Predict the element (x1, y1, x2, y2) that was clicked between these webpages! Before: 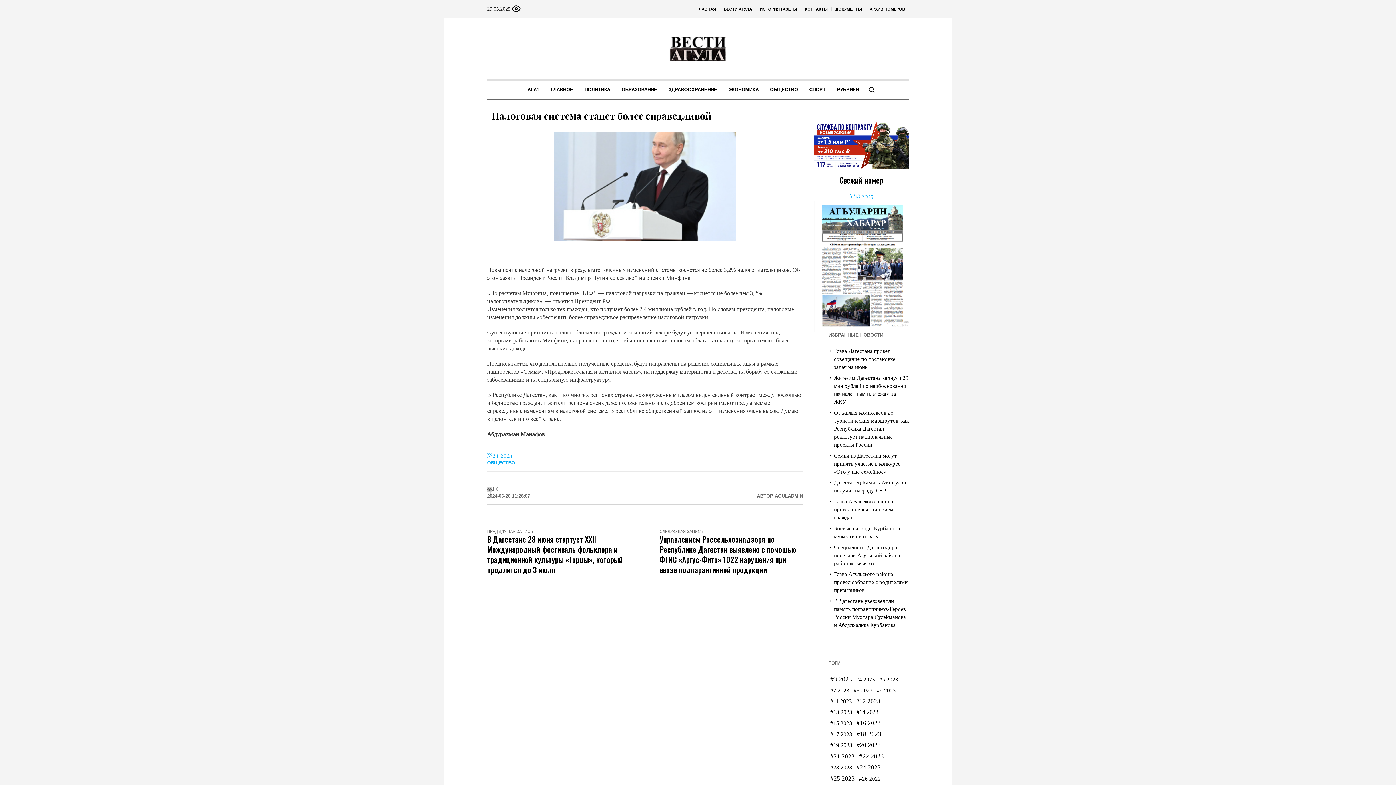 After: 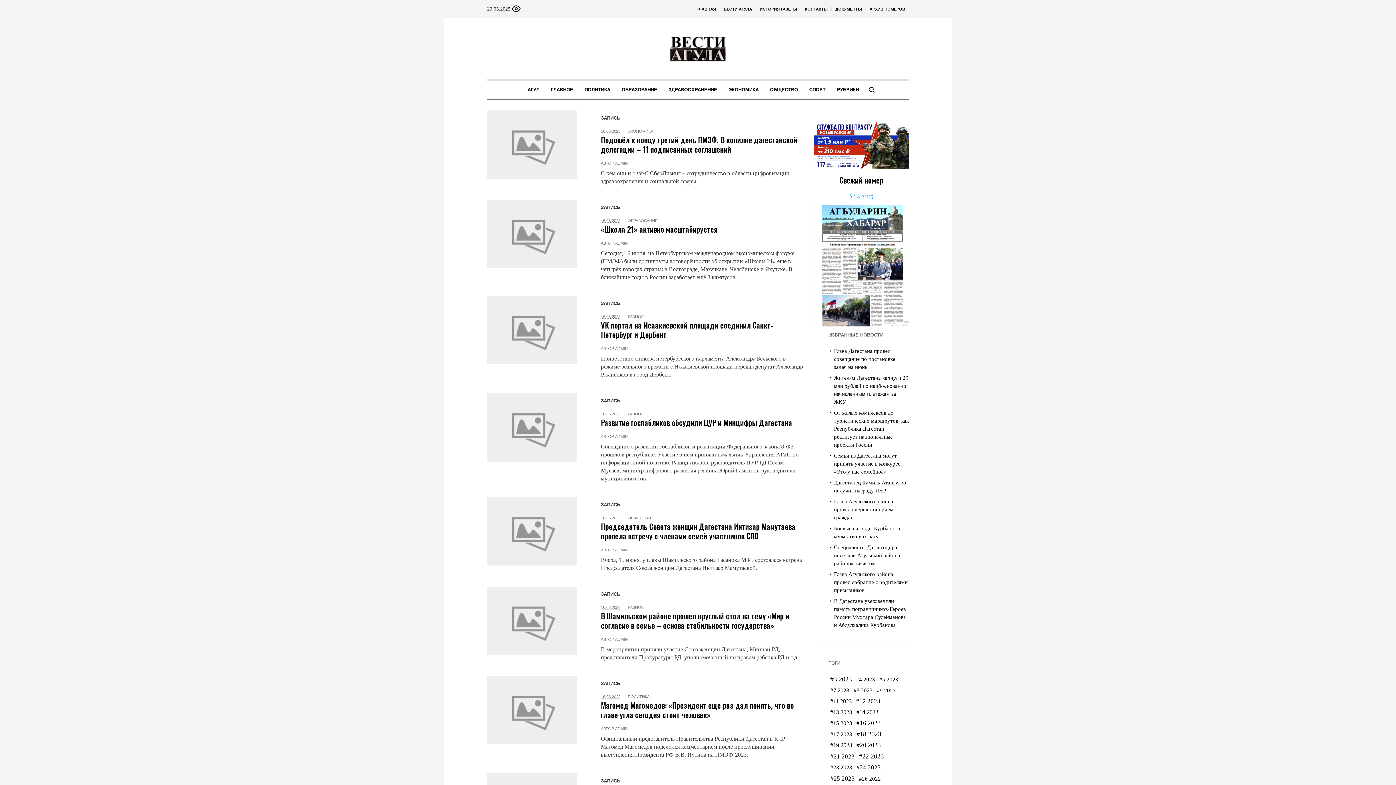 Action: bbox: (856, 762, 881, 773) label: #24 2023 (230 элементов)